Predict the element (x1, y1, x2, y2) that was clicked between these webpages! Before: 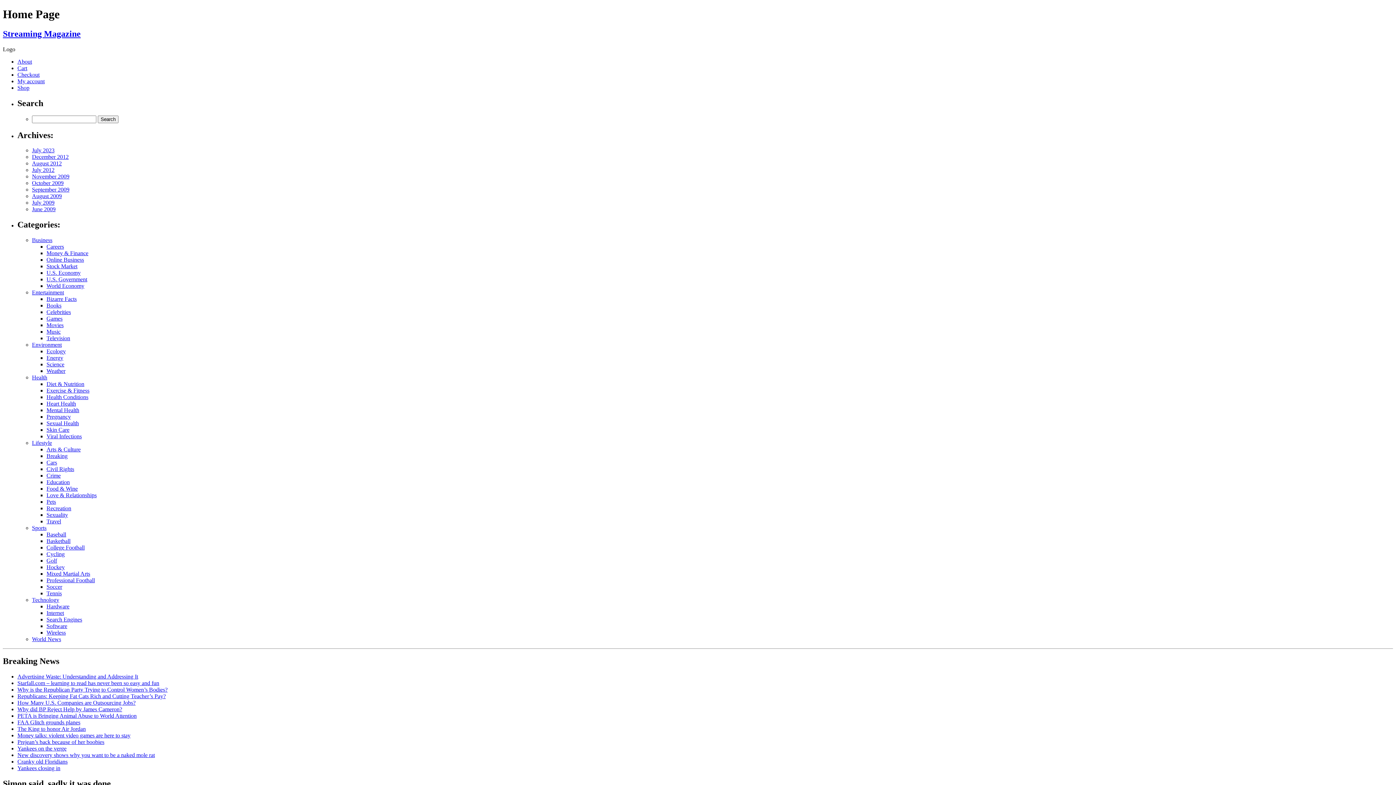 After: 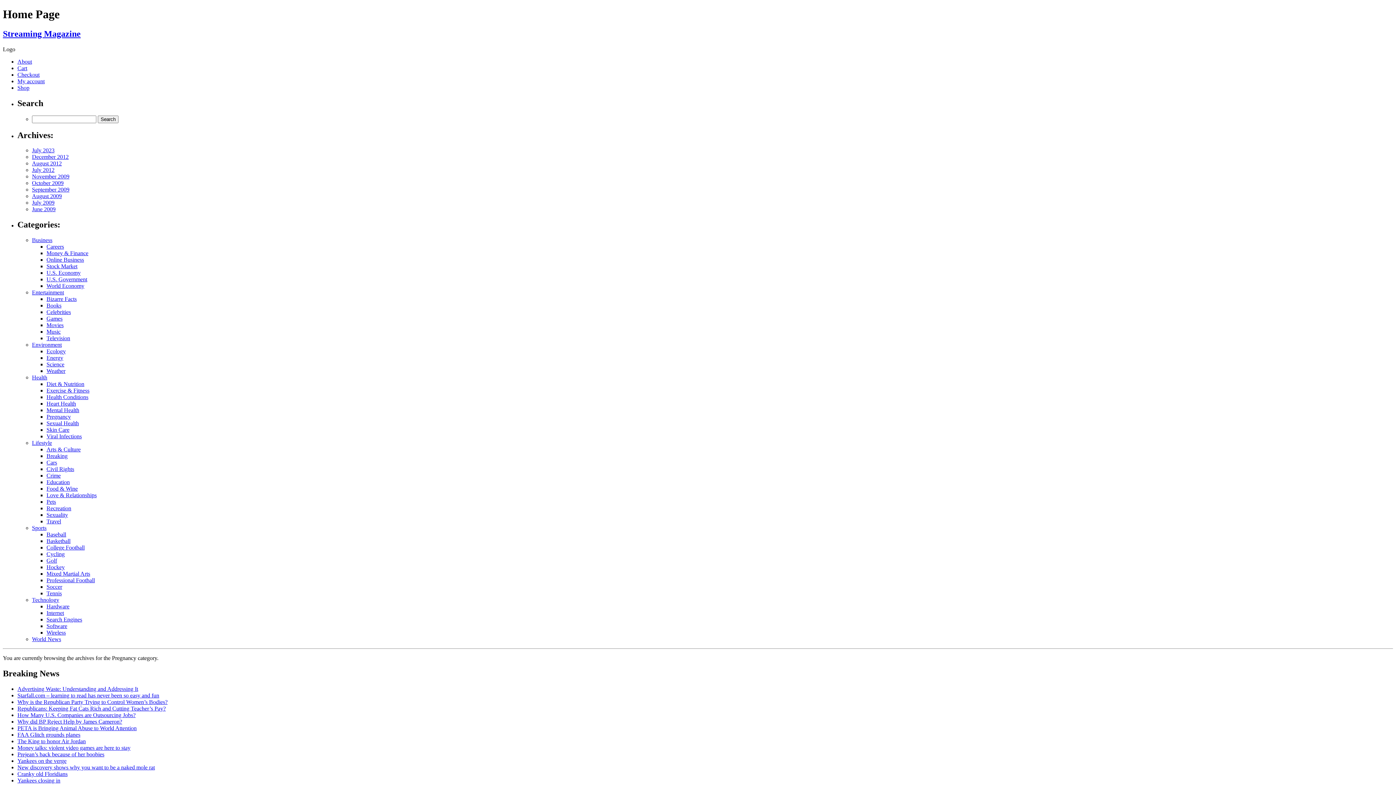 Action: bbox: (46, 413, 70, 420) label: Pregnancy